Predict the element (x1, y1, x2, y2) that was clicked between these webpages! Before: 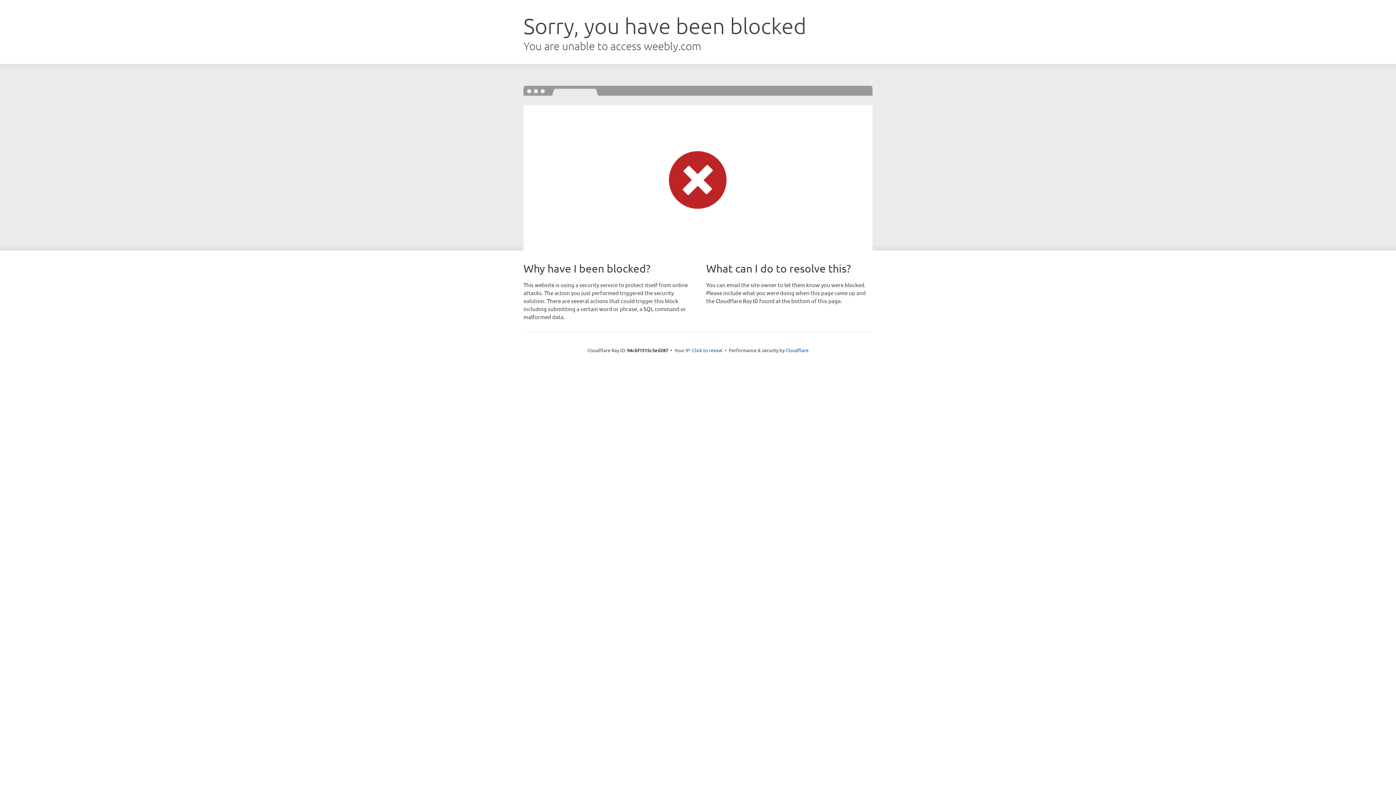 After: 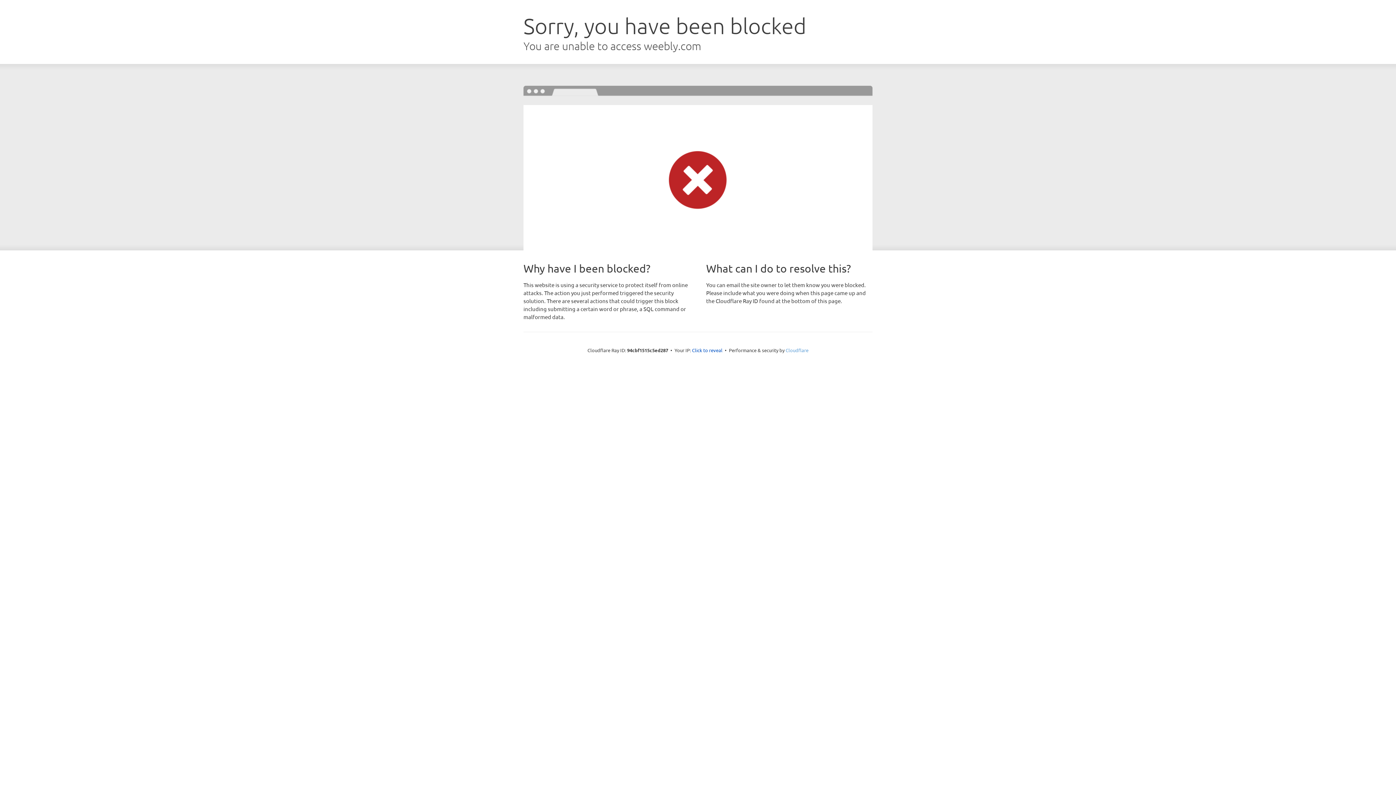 Action: bbox: (785, 347, 808, 353) label: Cloudflare